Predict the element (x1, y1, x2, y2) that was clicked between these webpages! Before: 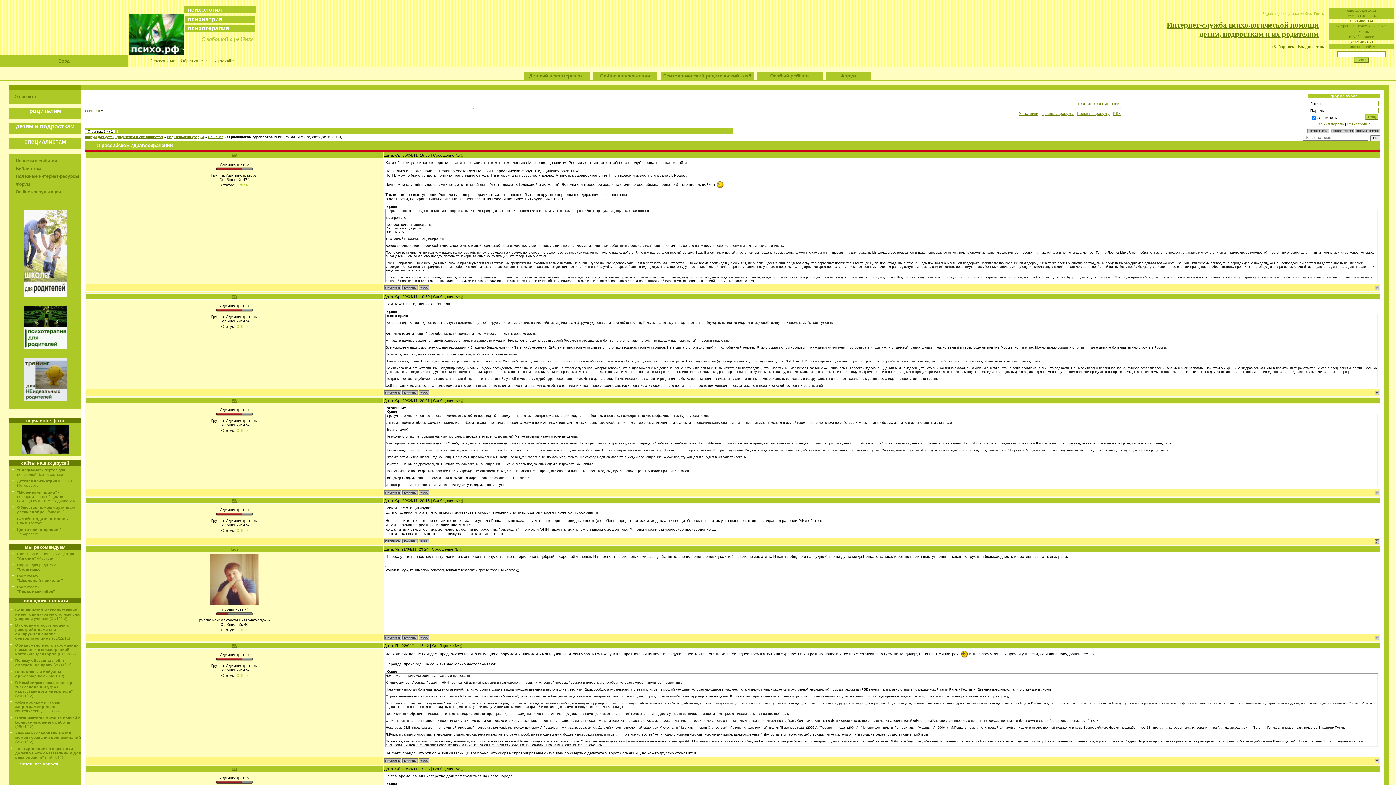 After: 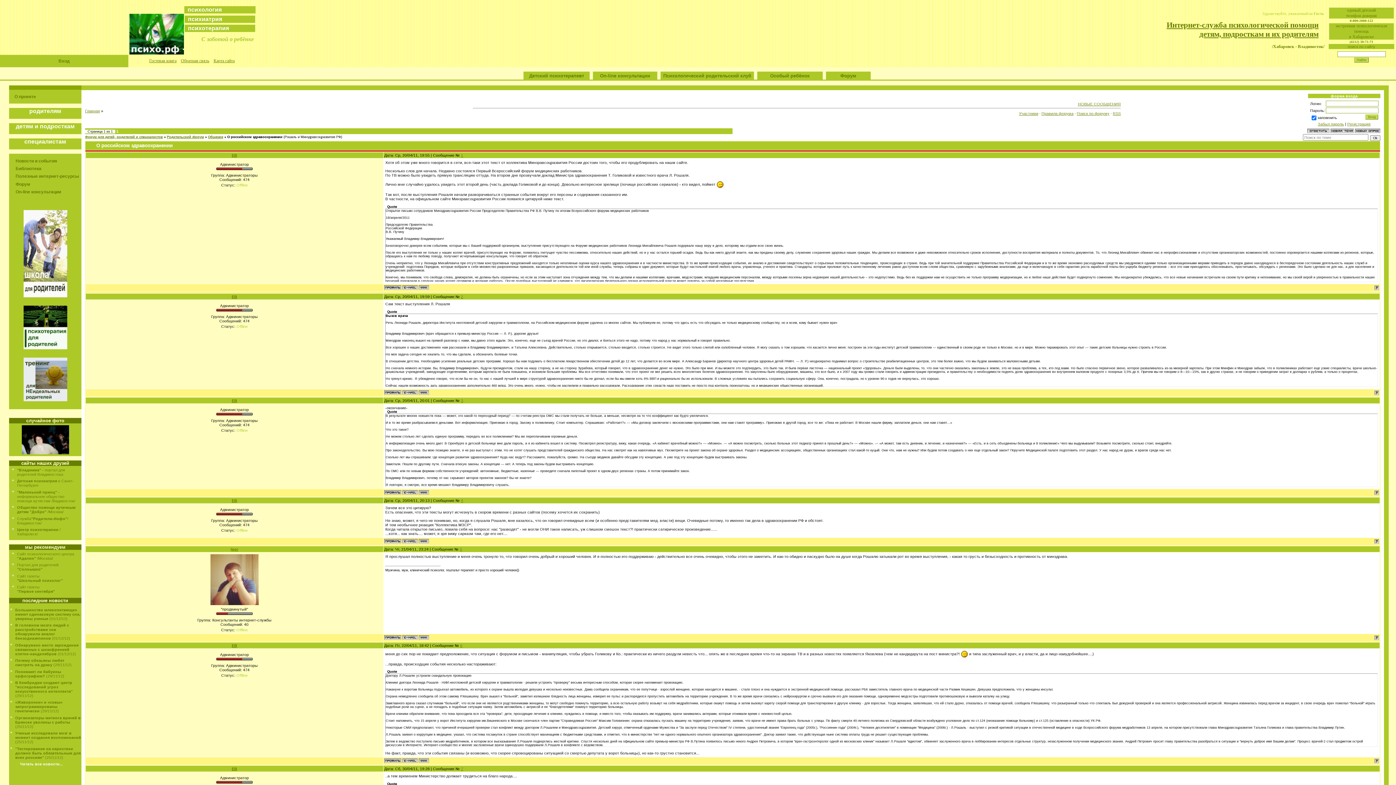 Action: bbox: (384, 759, 401, 764)